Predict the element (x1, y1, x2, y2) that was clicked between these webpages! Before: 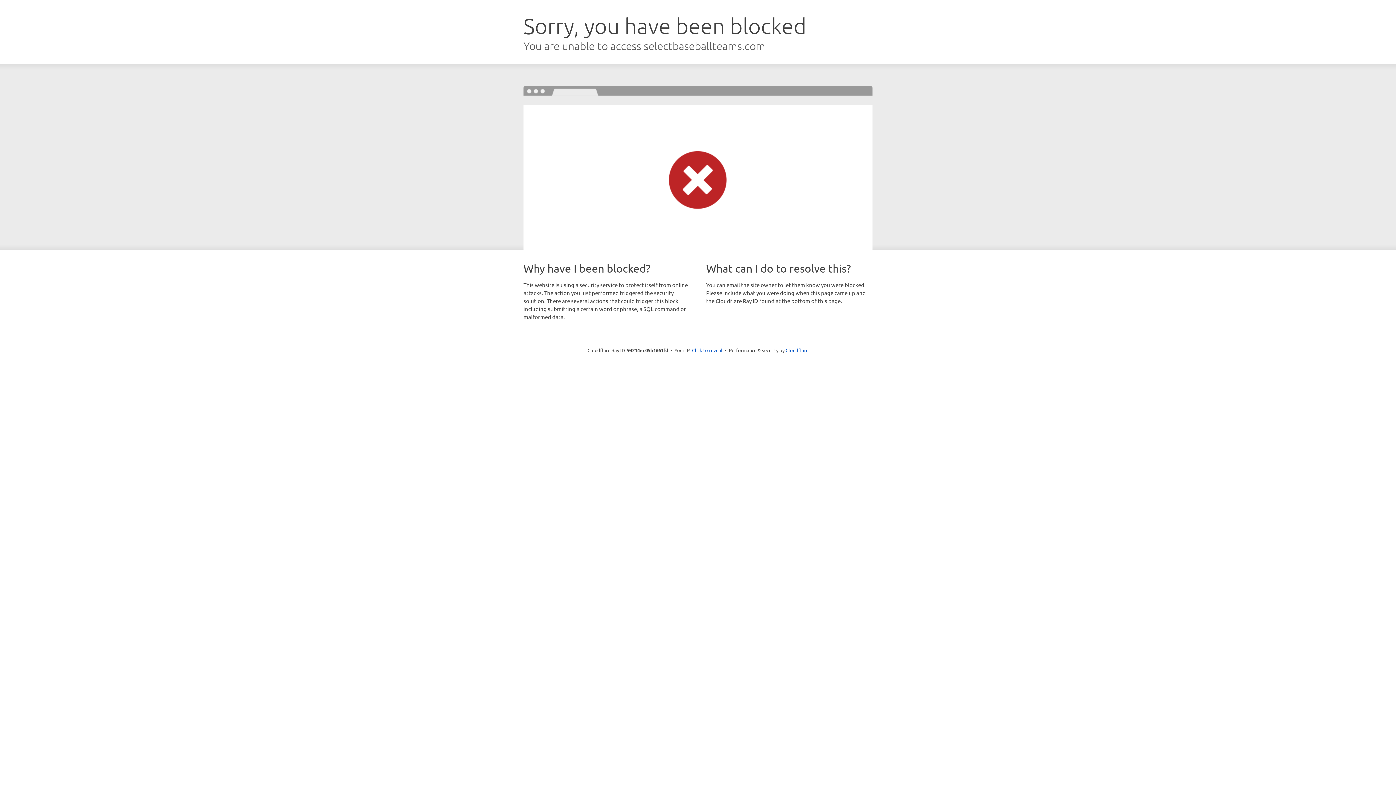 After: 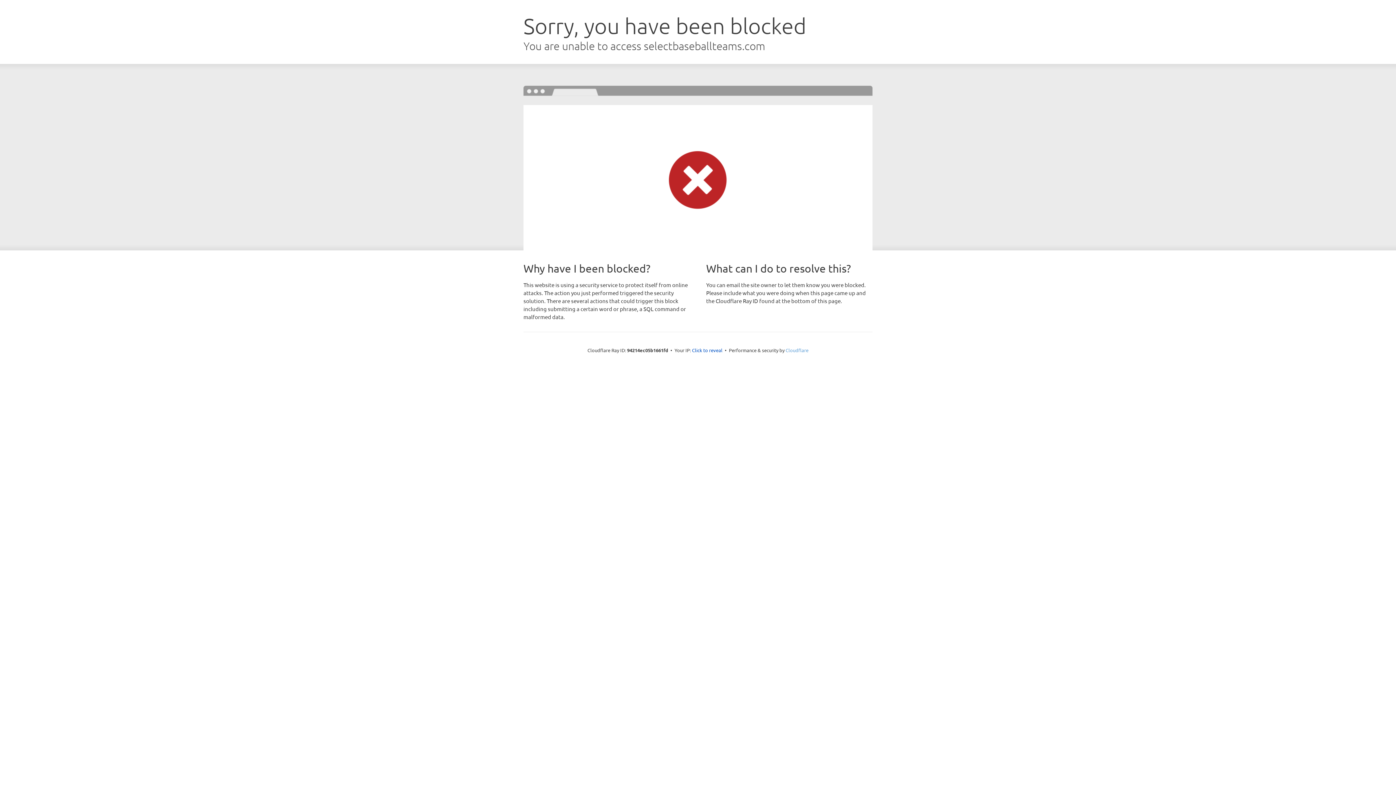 Action: label: Cloudflare bbox: (785, 347, 808, 353)